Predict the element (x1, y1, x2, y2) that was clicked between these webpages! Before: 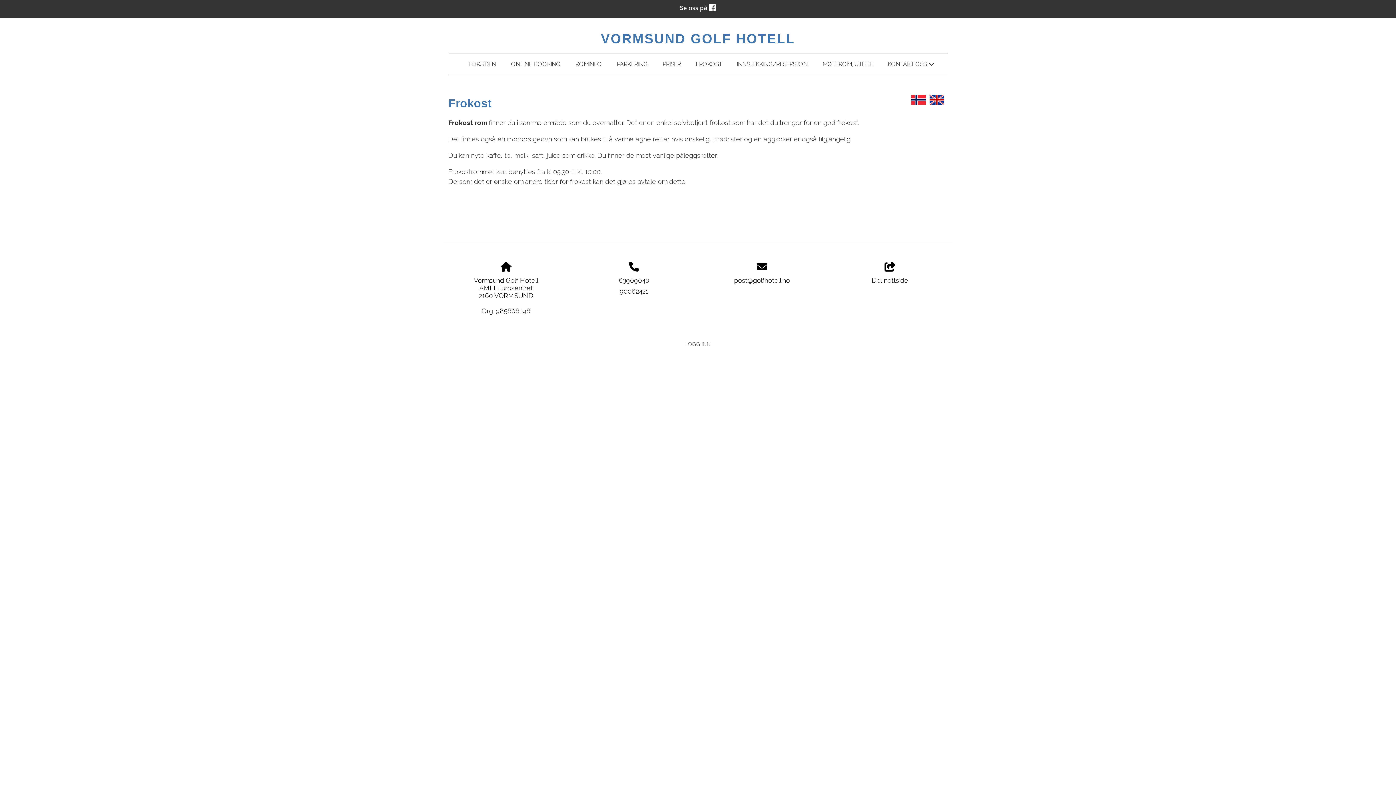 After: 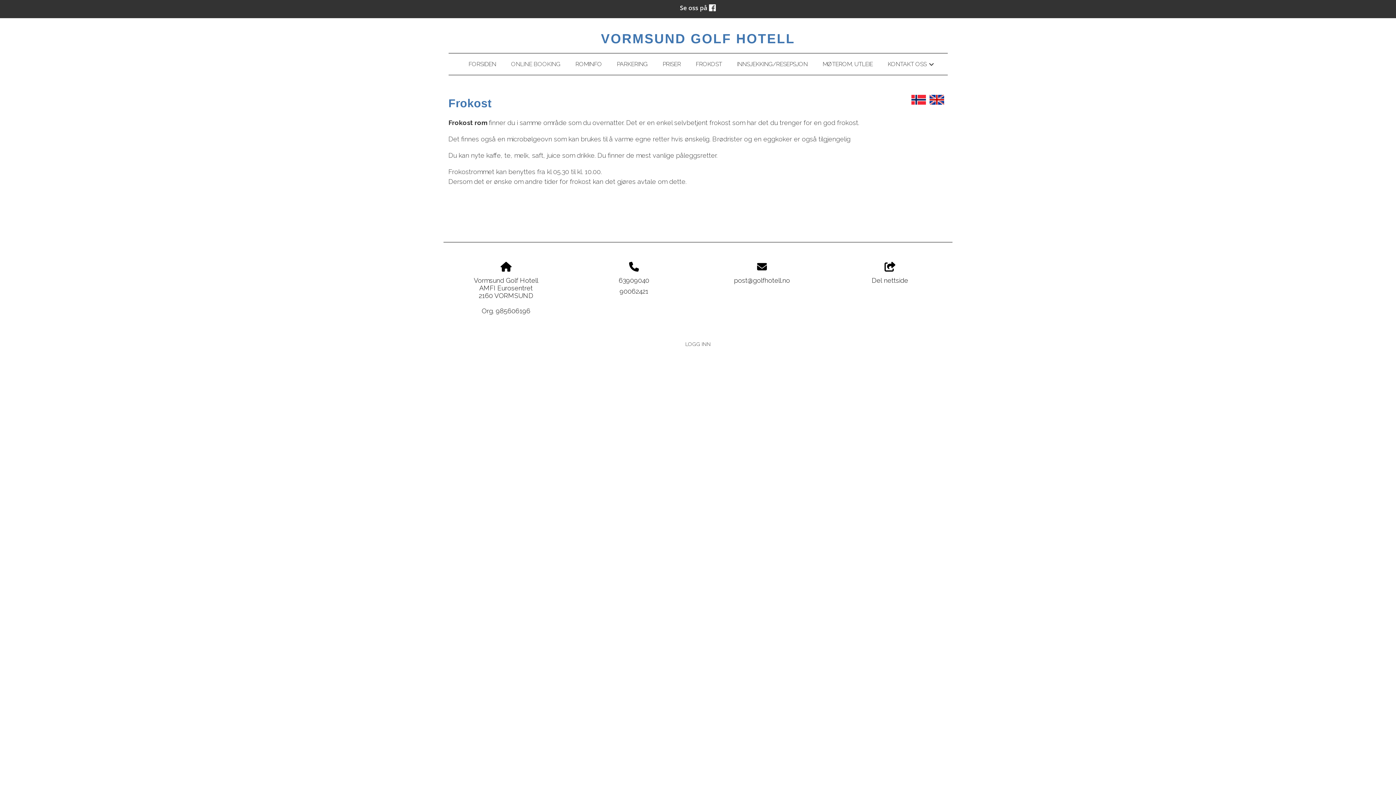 Action: bbox: (511, 58, 560, 70) label: ONLINE BOOKING